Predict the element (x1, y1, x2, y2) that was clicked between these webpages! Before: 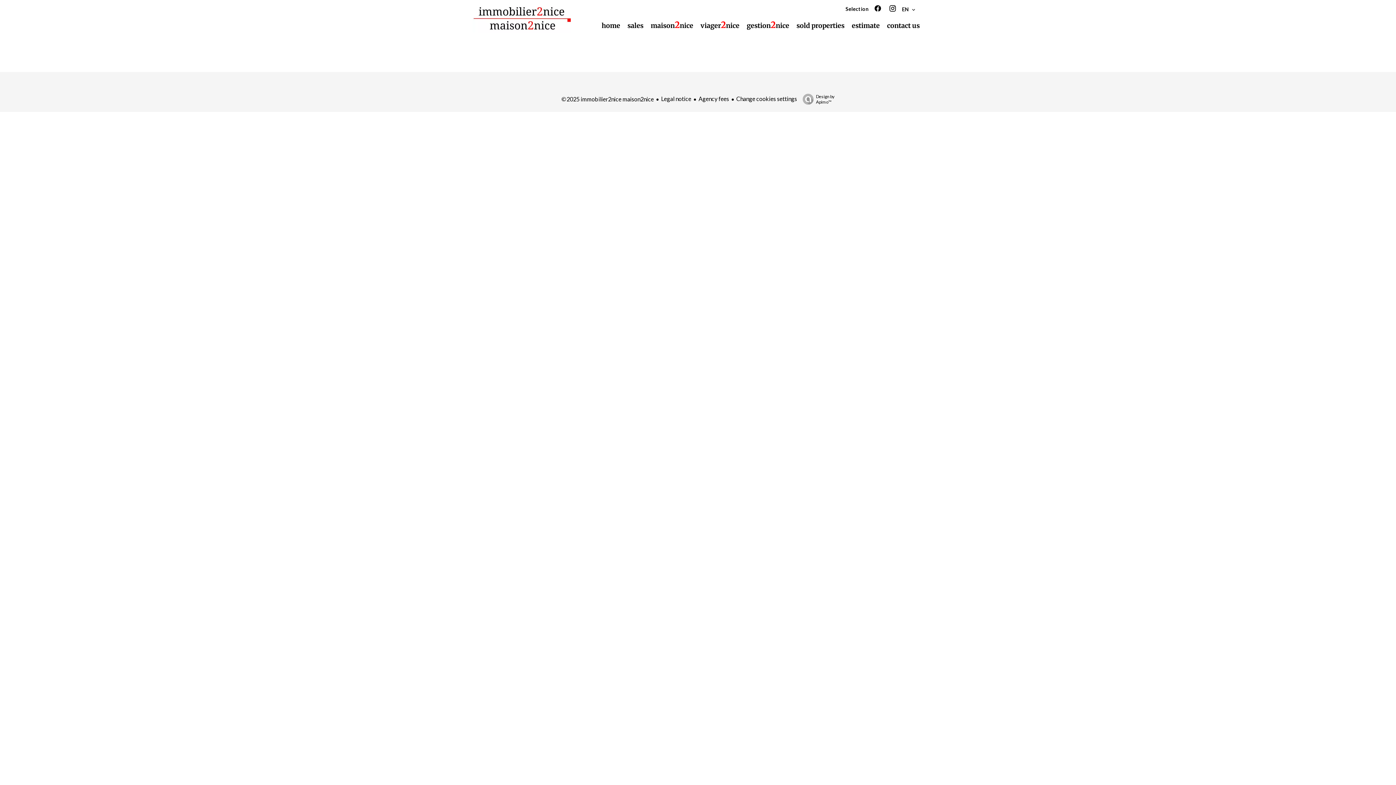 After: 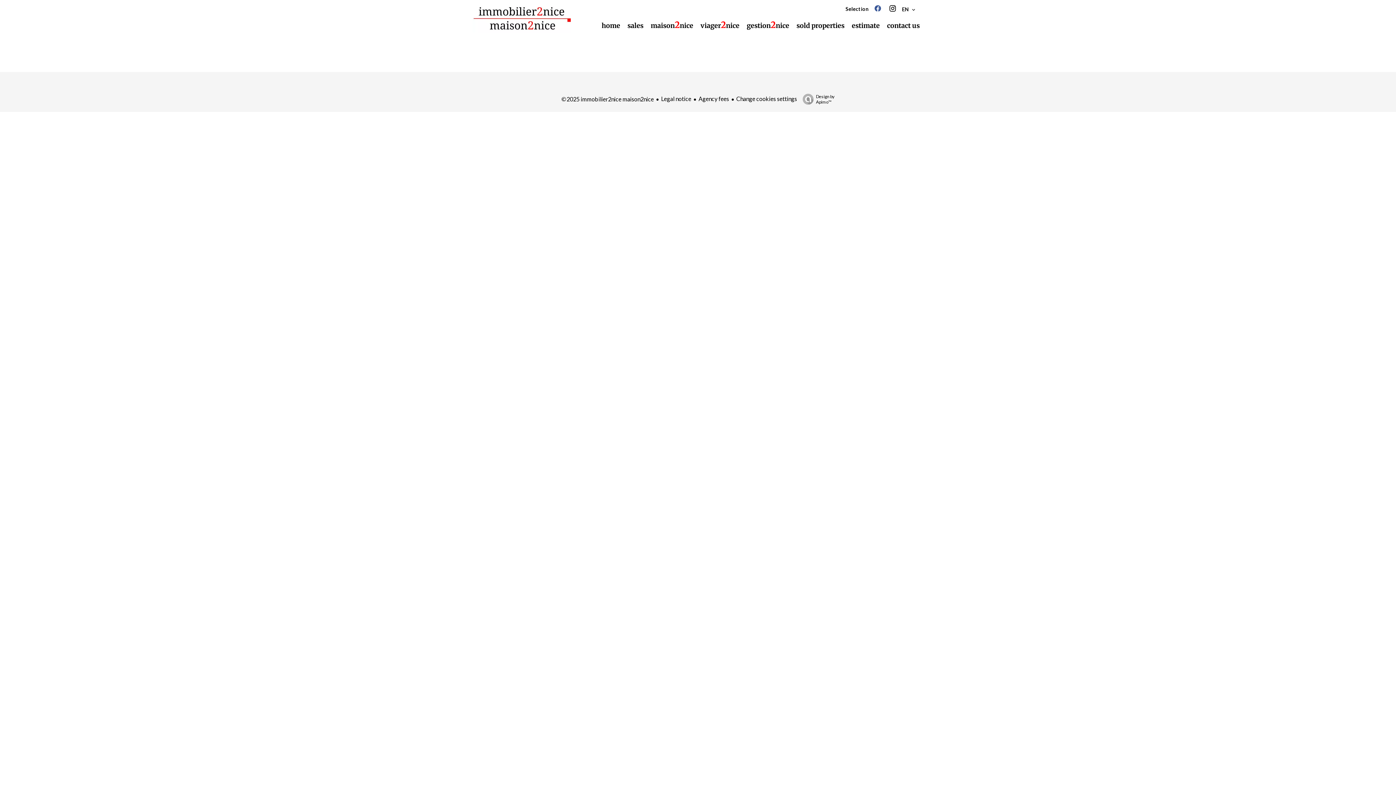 Action: bbox: (874, 5, 885, 12)